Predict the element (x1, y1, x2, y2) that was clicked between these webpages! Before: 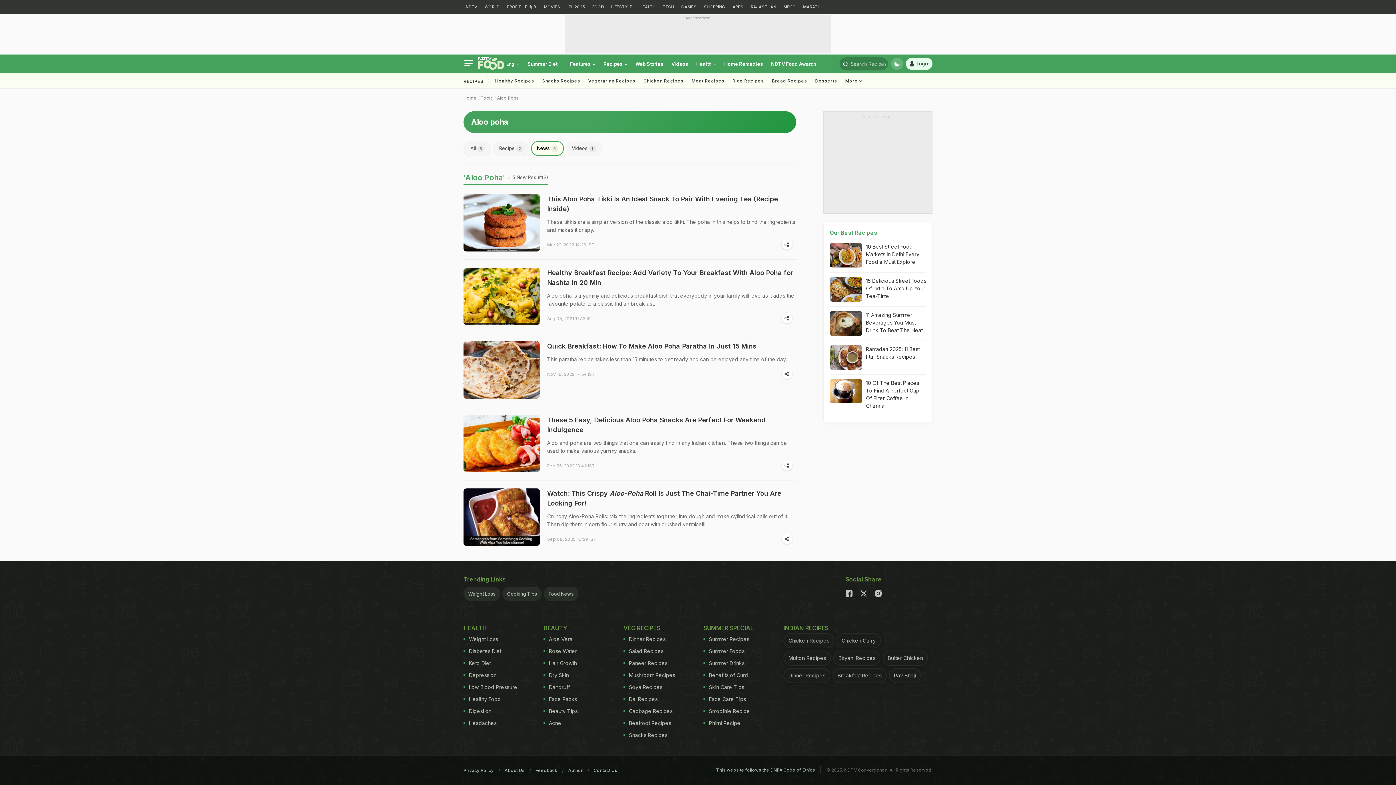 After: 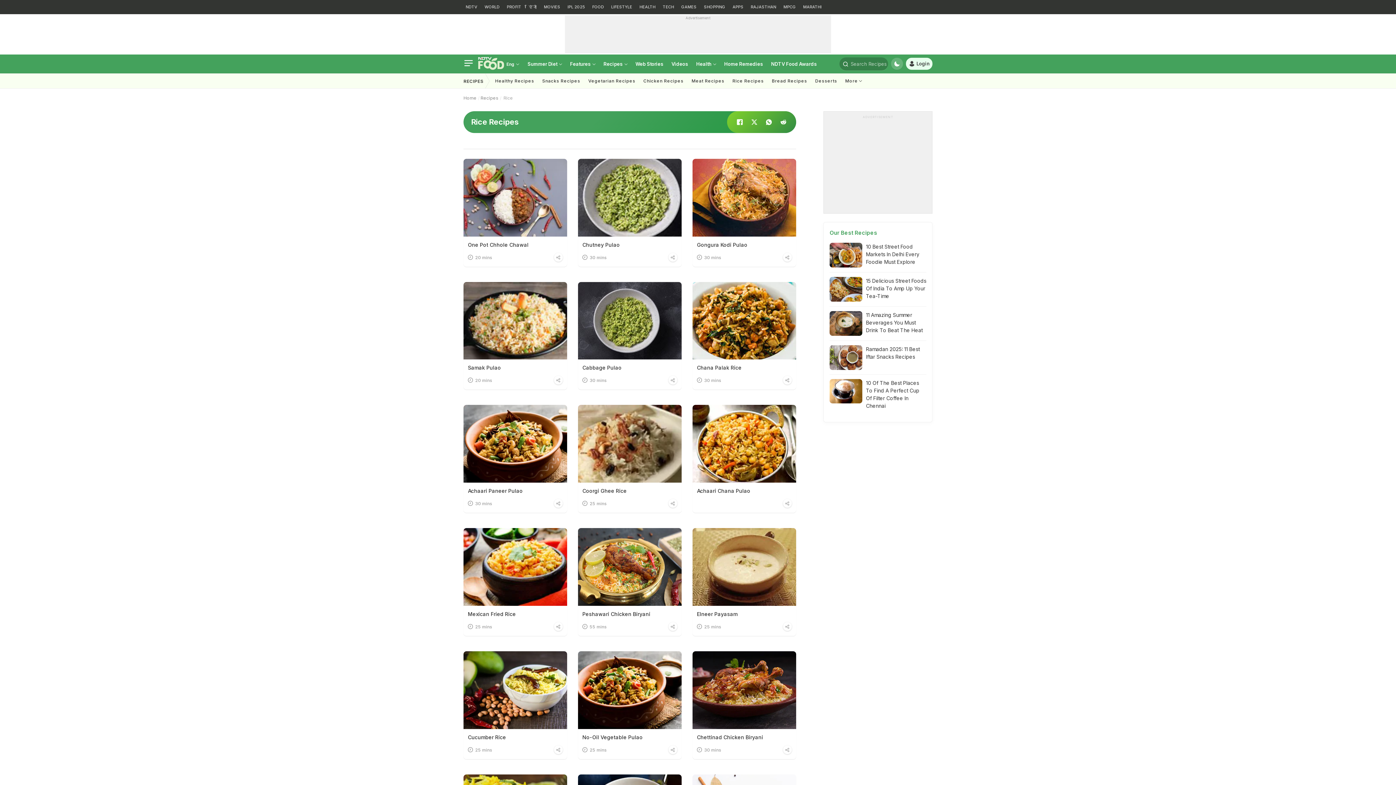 Action: label: Rice Recipes bbox: (728, 73, 768, 88)